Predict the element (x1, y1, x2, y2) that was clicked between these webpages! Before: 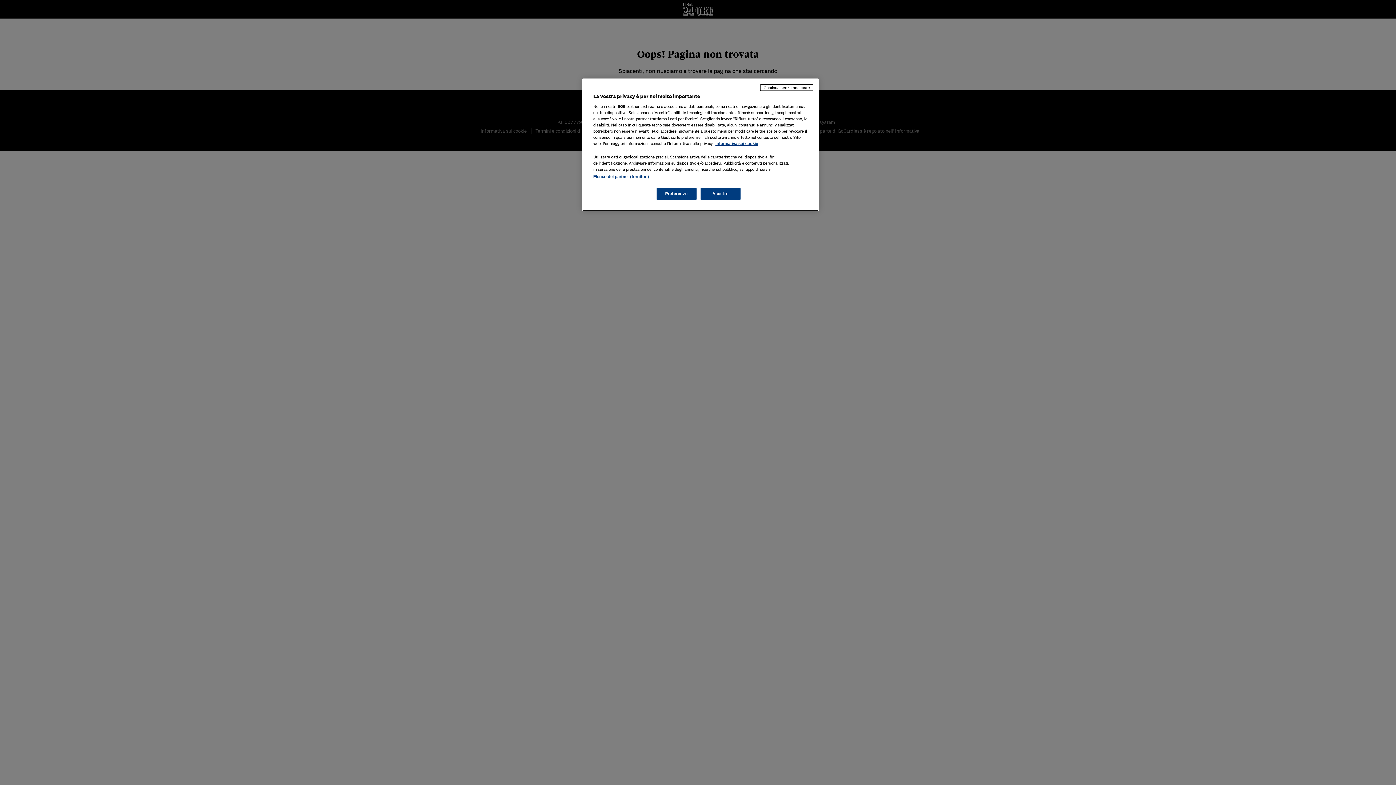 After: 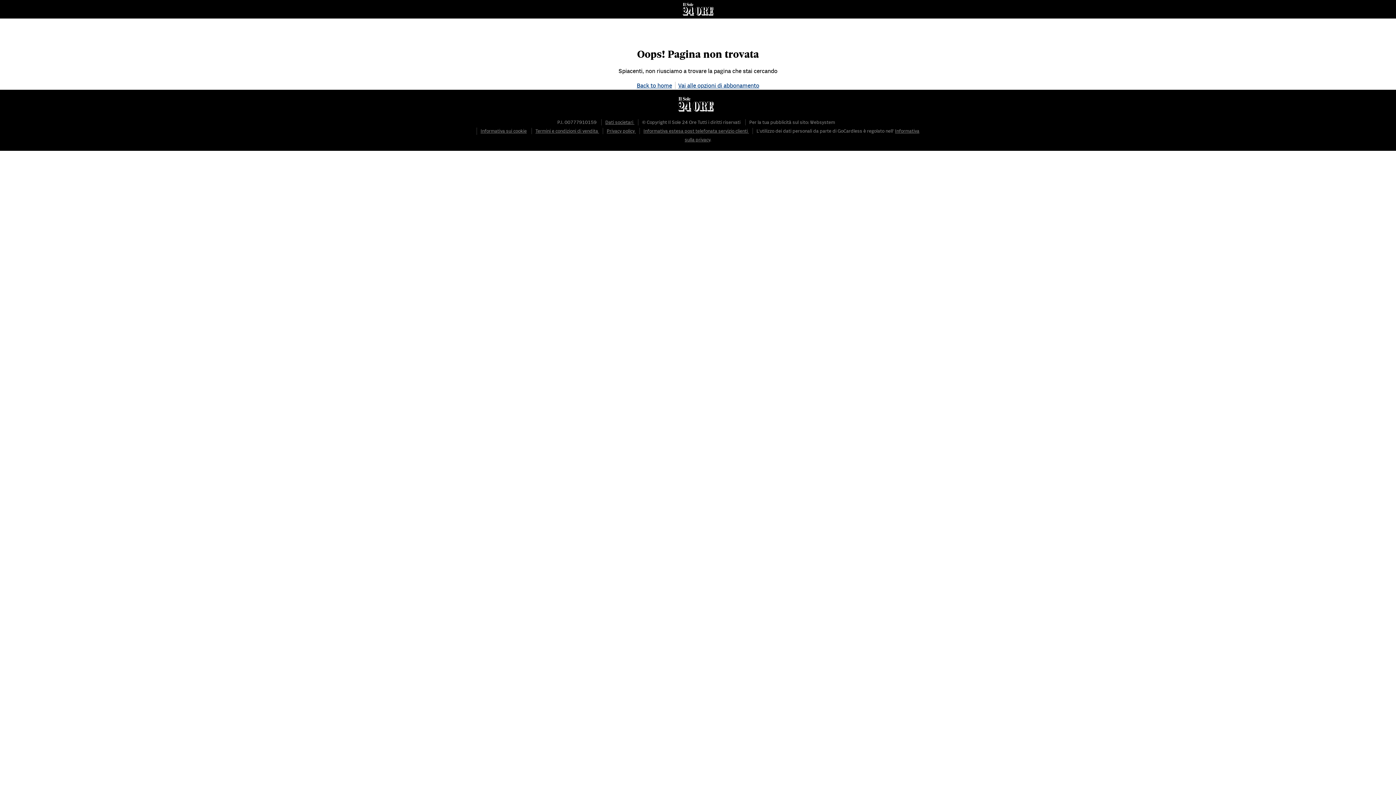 Action: bbox: (760, 84, 813, 90) label: Continua senza accettare